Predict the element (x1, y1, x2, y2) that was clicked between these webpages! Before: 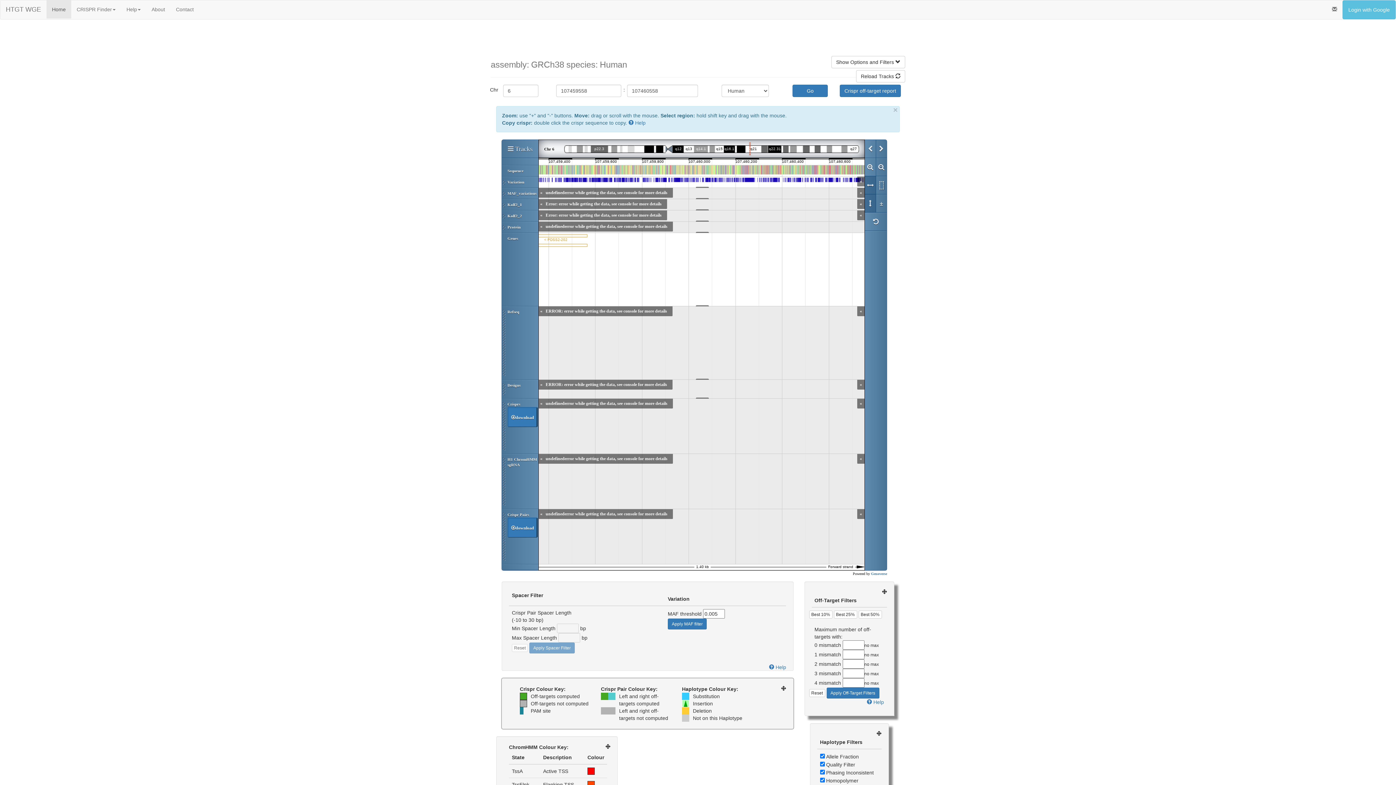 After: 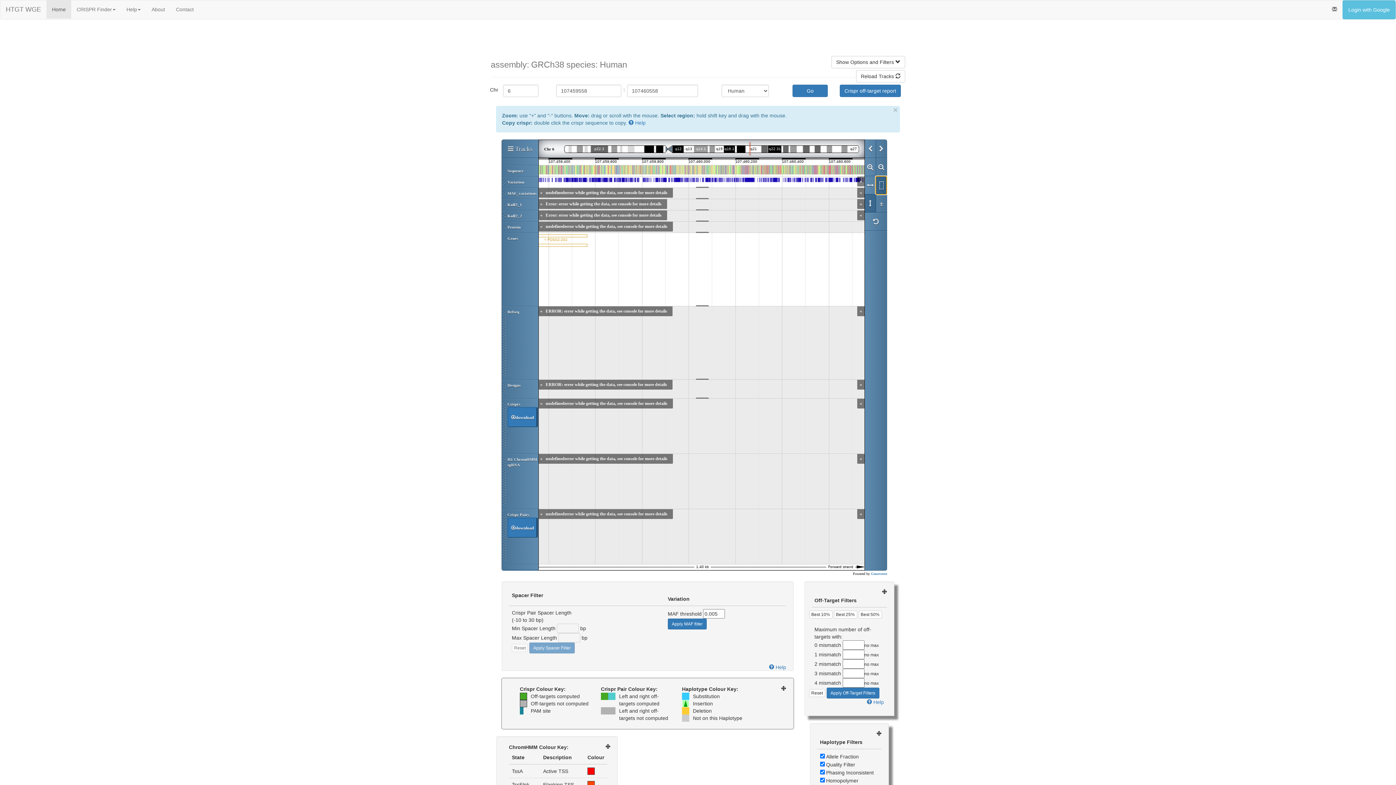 Action: bbox: (876, 176, 886, 194)